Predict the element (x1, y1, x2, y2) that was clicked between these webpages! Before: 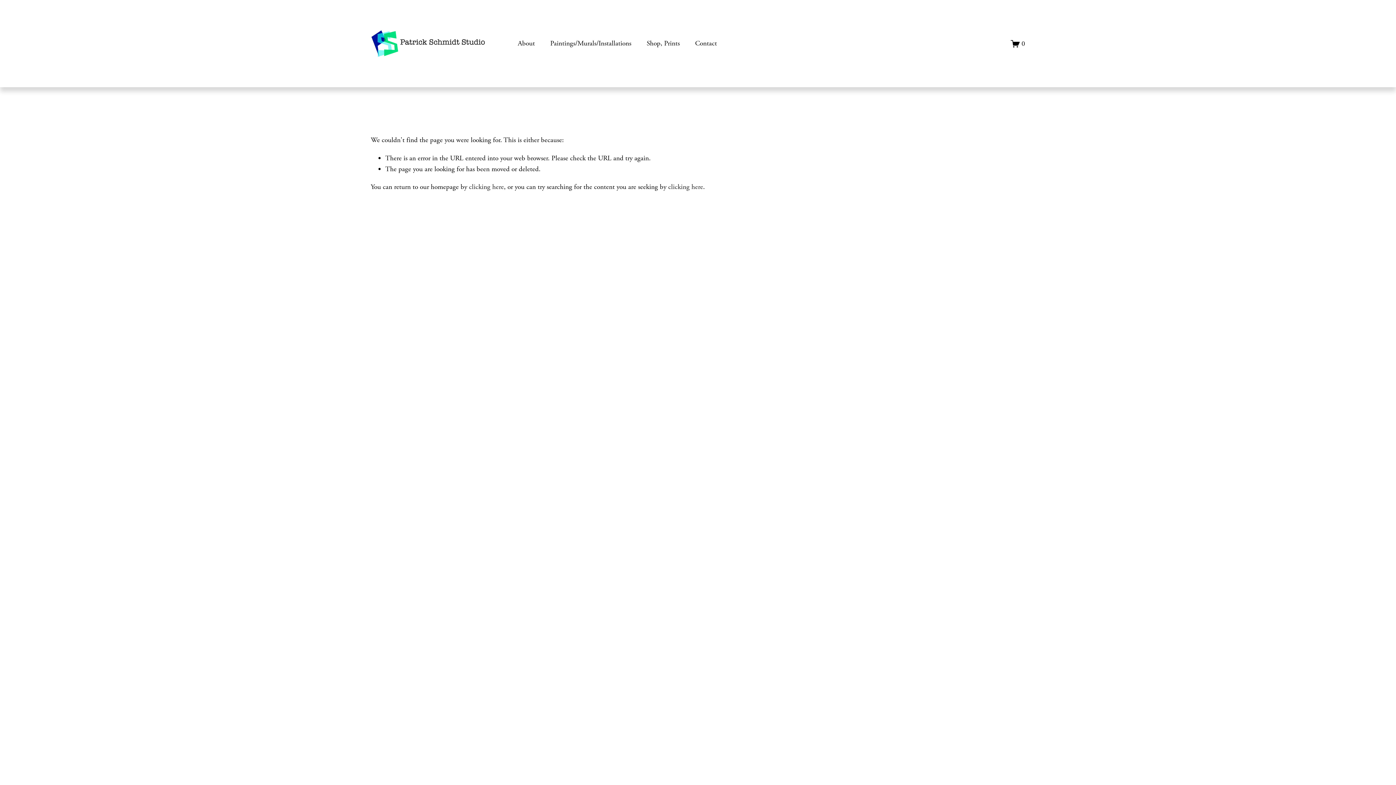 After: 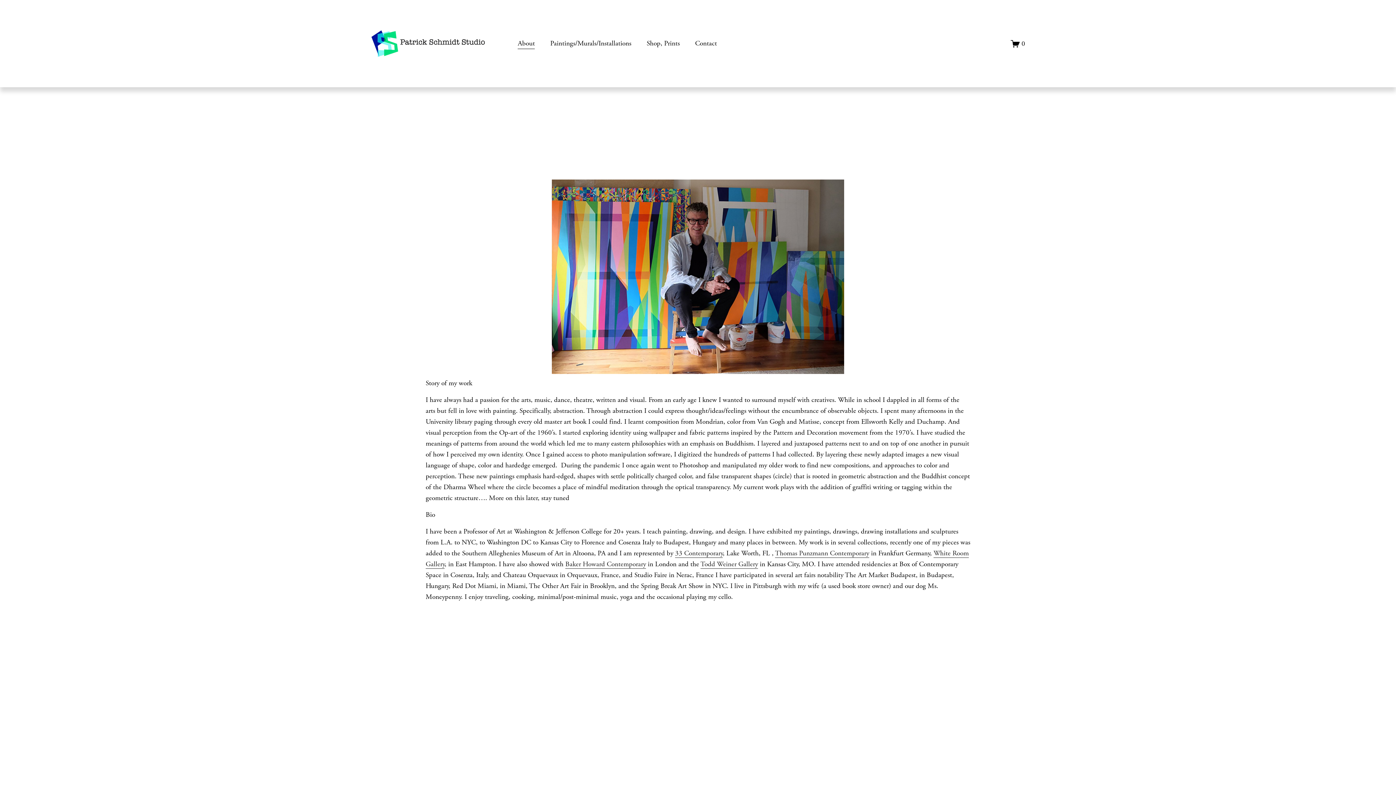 Action: label: About bbox: (517, 37, 535, 49)